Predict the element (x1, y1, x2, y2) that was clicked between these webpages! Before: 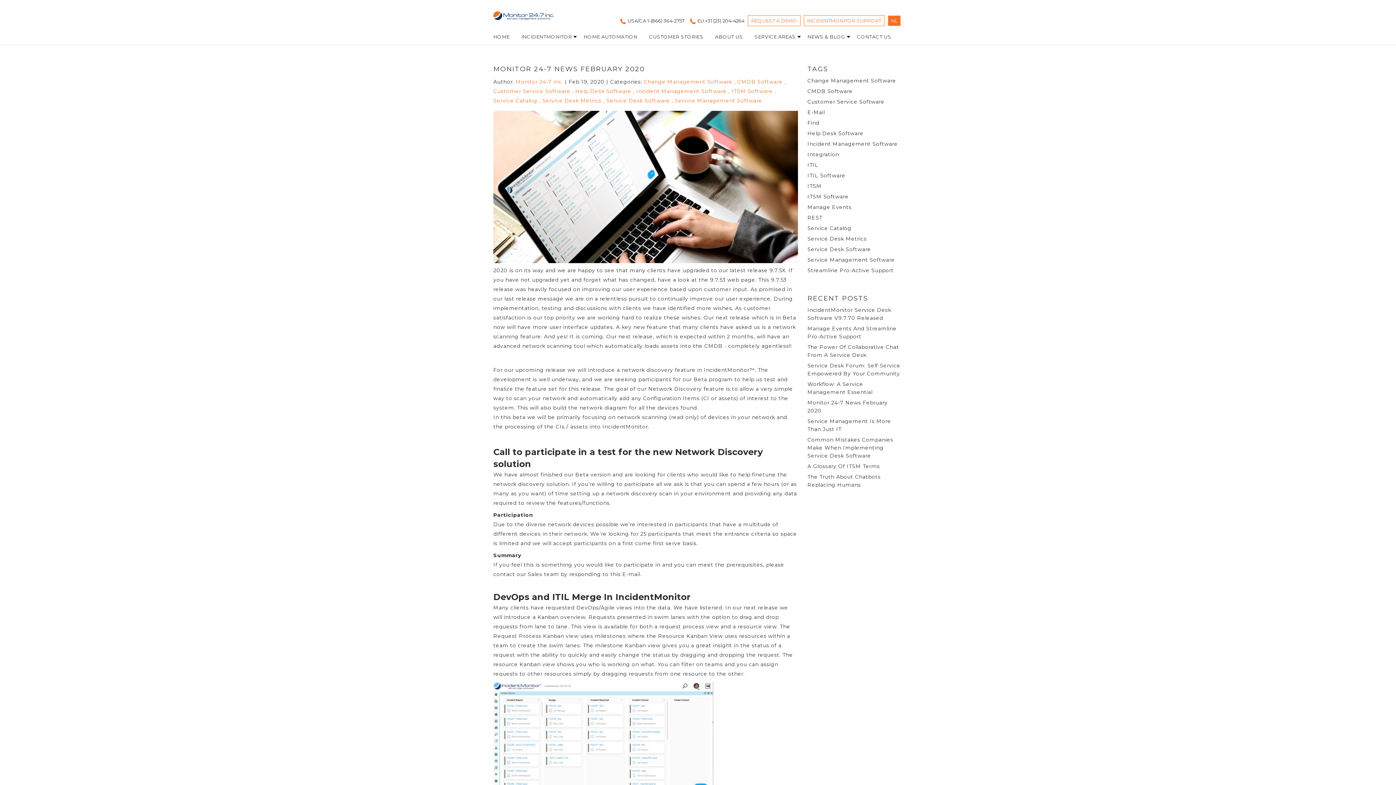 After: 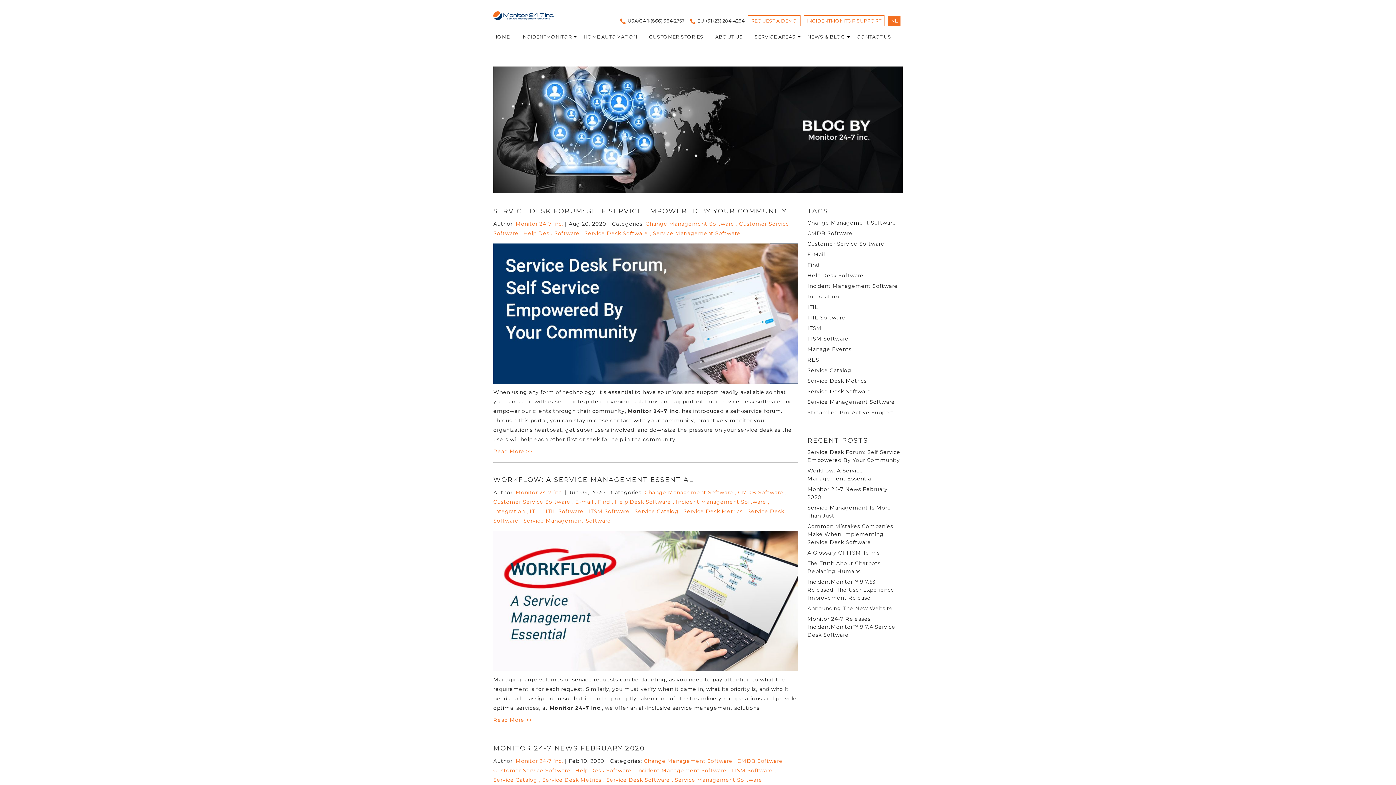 Action: bbox: (644, 78, 732, 85) label: Change Management Software